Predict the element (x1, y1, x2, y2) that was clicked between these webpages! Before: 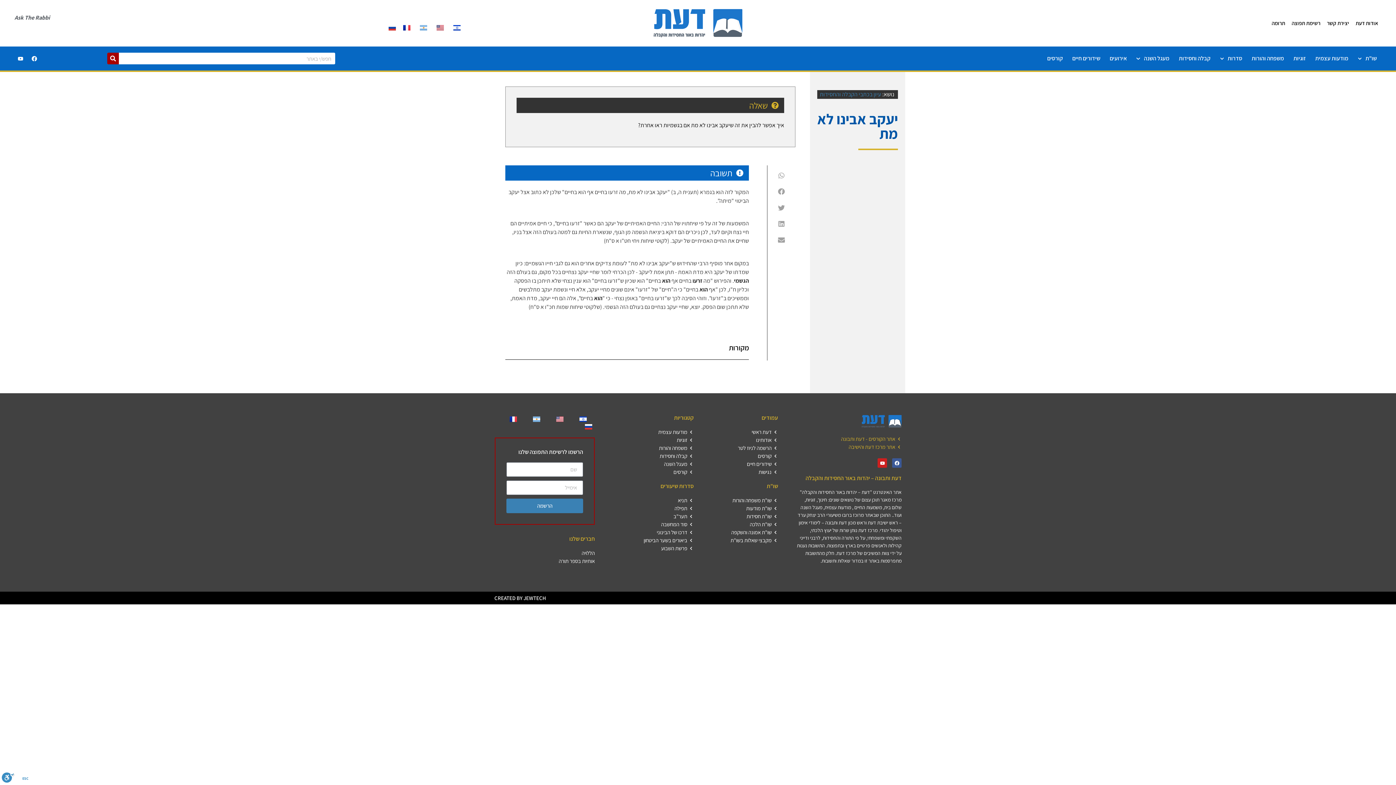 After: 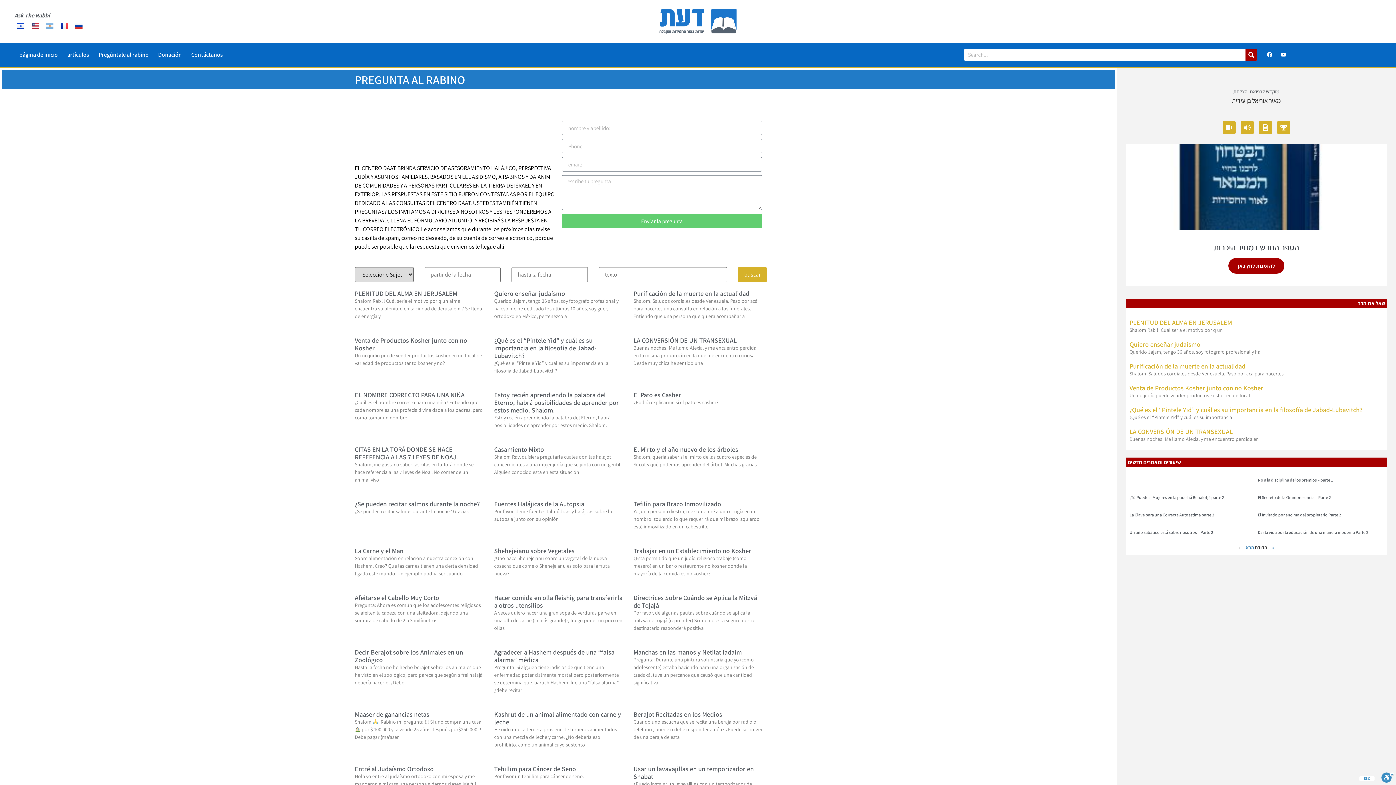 Action: bbox: (417, 17, 429, 23)